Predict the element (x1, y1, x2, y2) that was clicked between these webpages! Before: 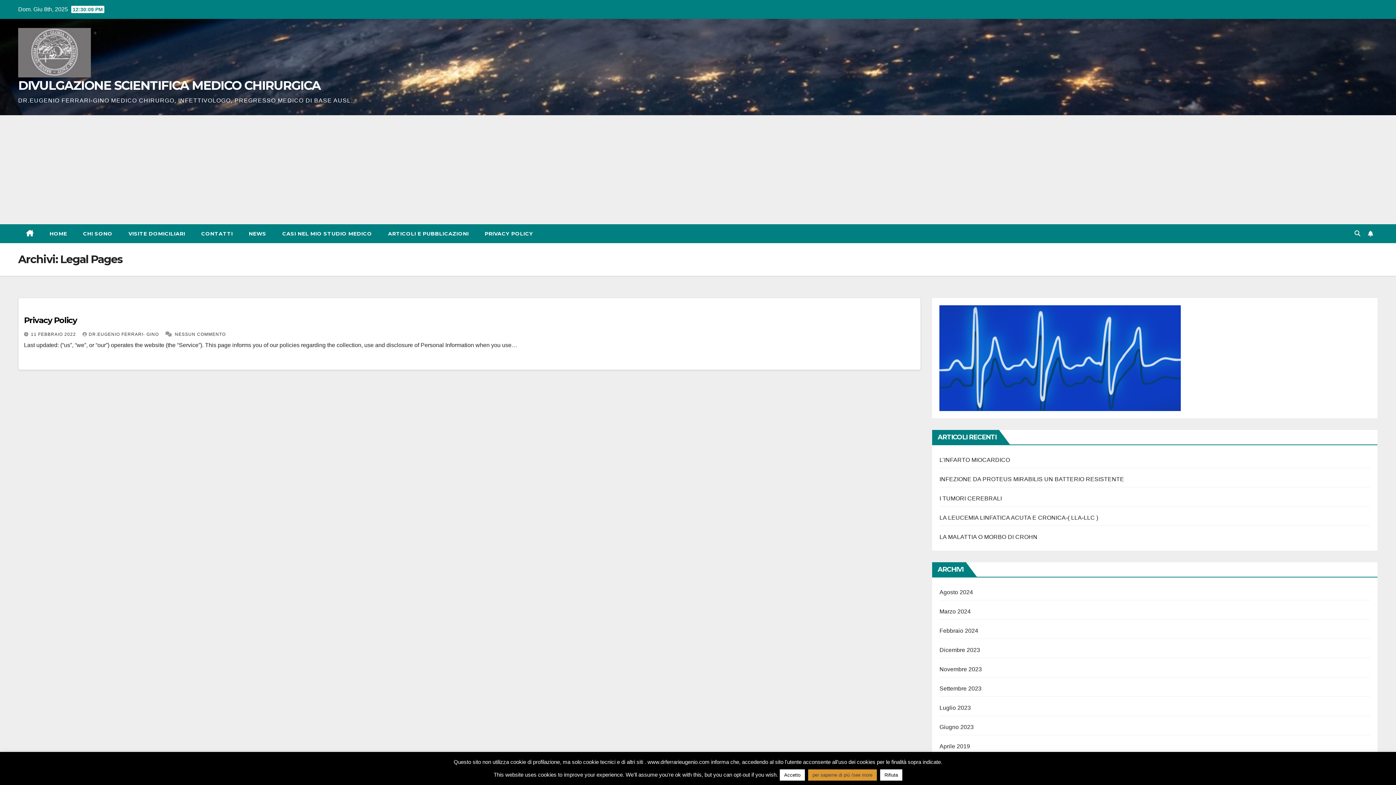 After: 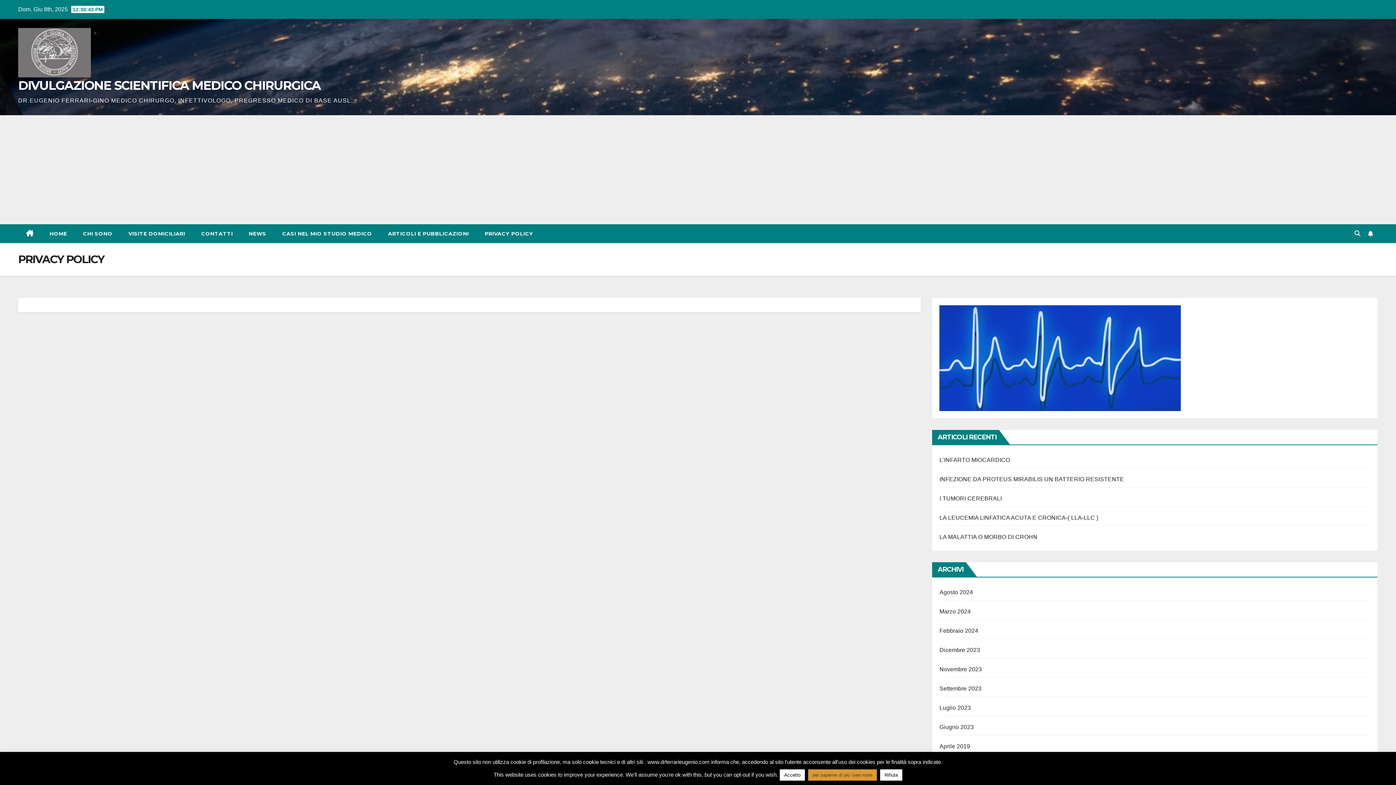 Action: bbox: (476, 224, 541, 243) label: PRIVACY POLICY